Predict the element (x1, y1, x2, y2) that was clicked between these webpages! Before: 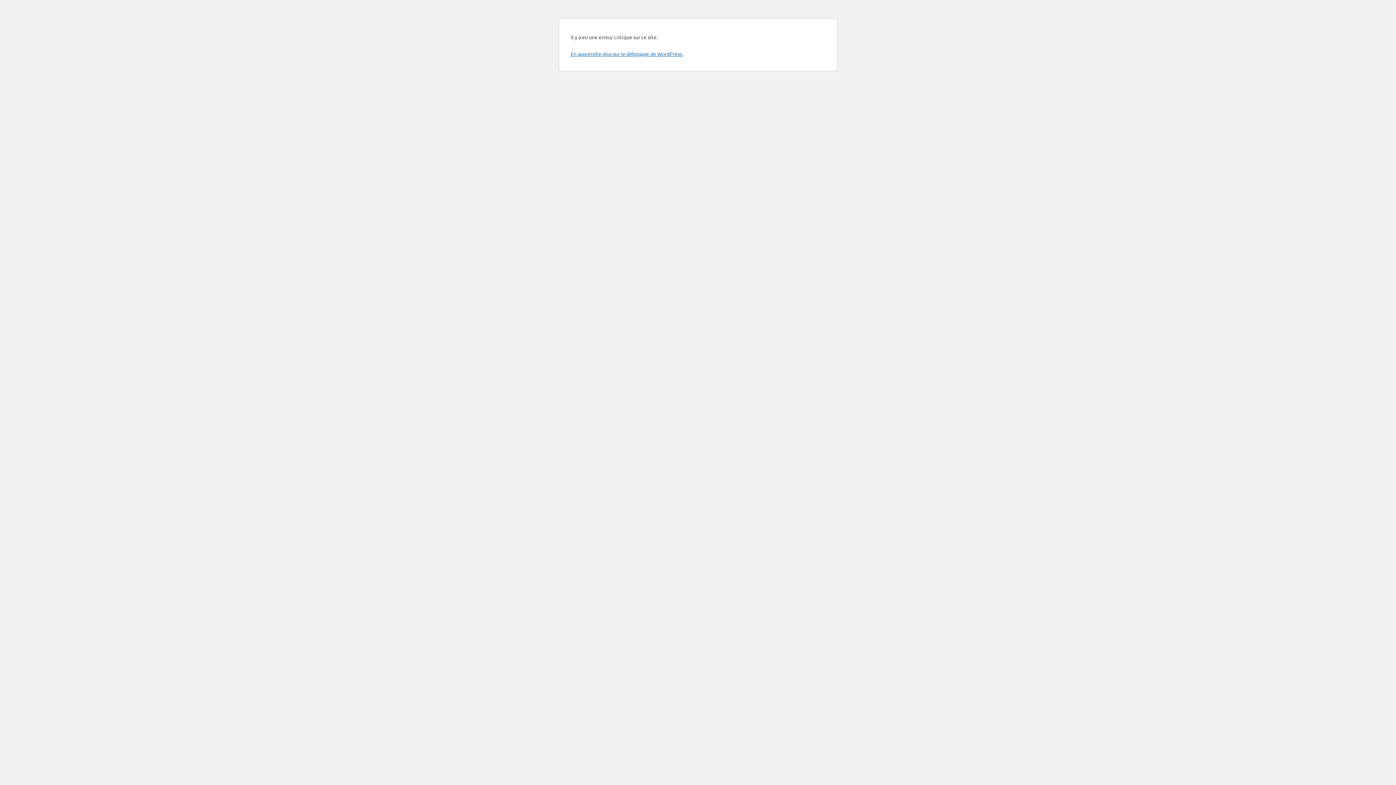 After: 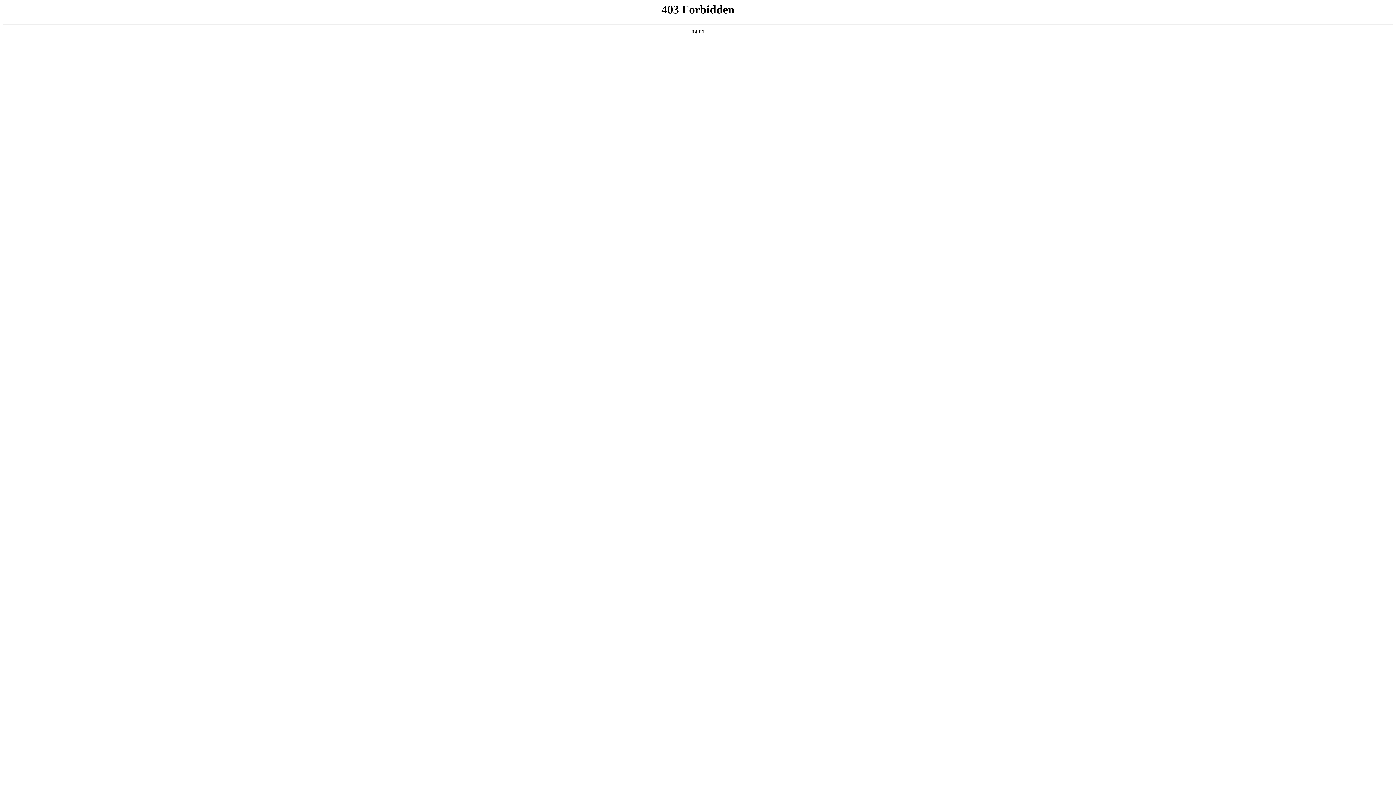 Action: bbox: (570, 50, 683, 57) label: En apprendre plus sur le débogage de WordPress.